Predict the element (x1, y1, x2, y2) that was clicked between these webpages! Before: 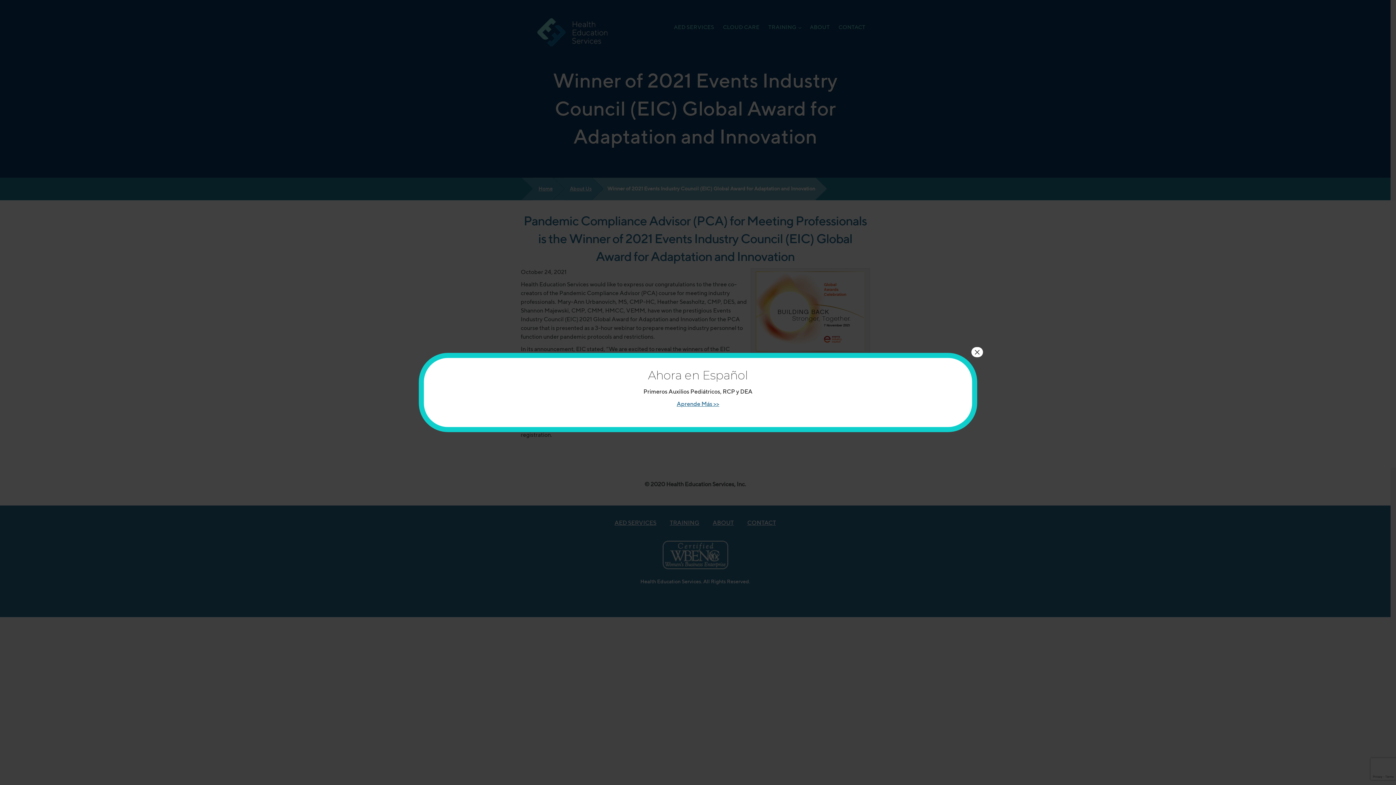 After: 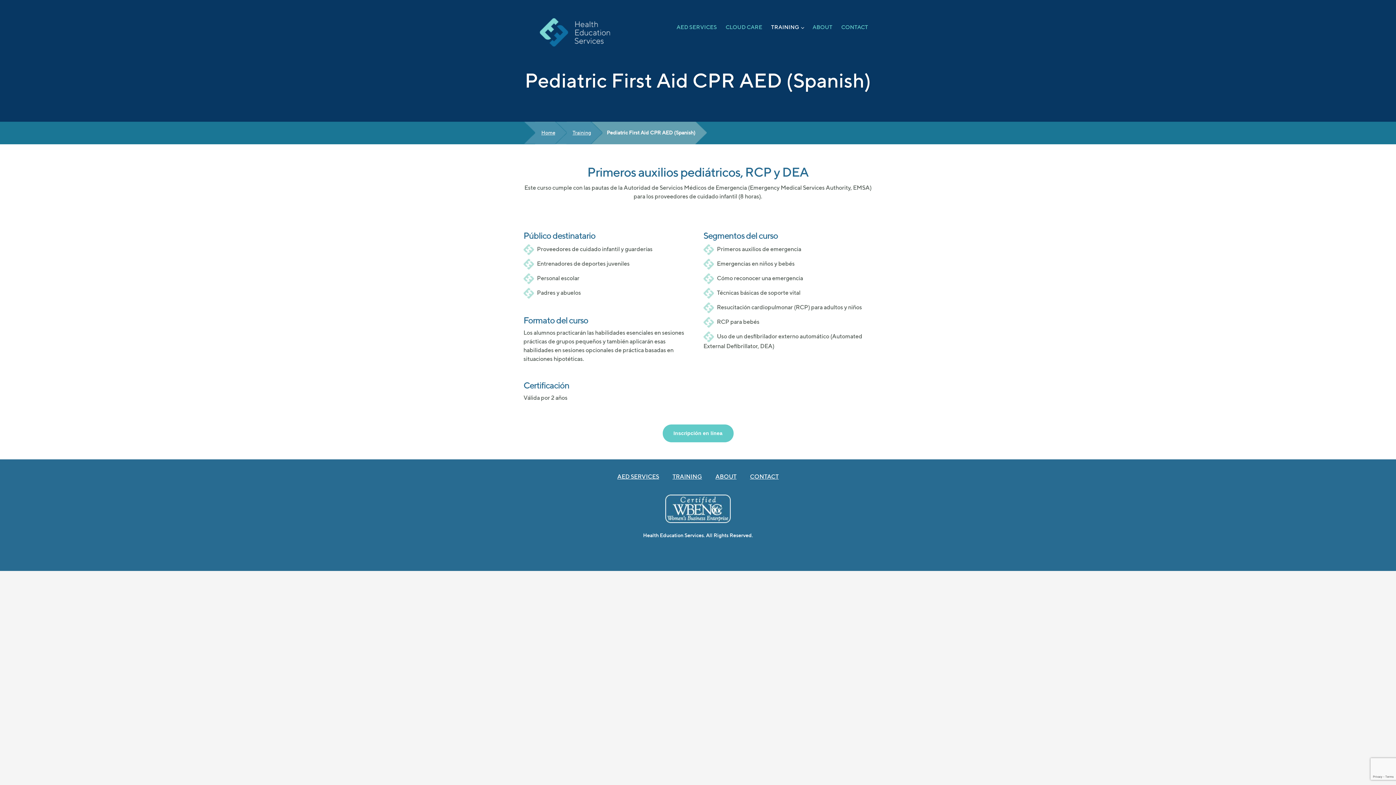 Action: bbox: (676, 401, 719, 407) label: Aprende Más >>